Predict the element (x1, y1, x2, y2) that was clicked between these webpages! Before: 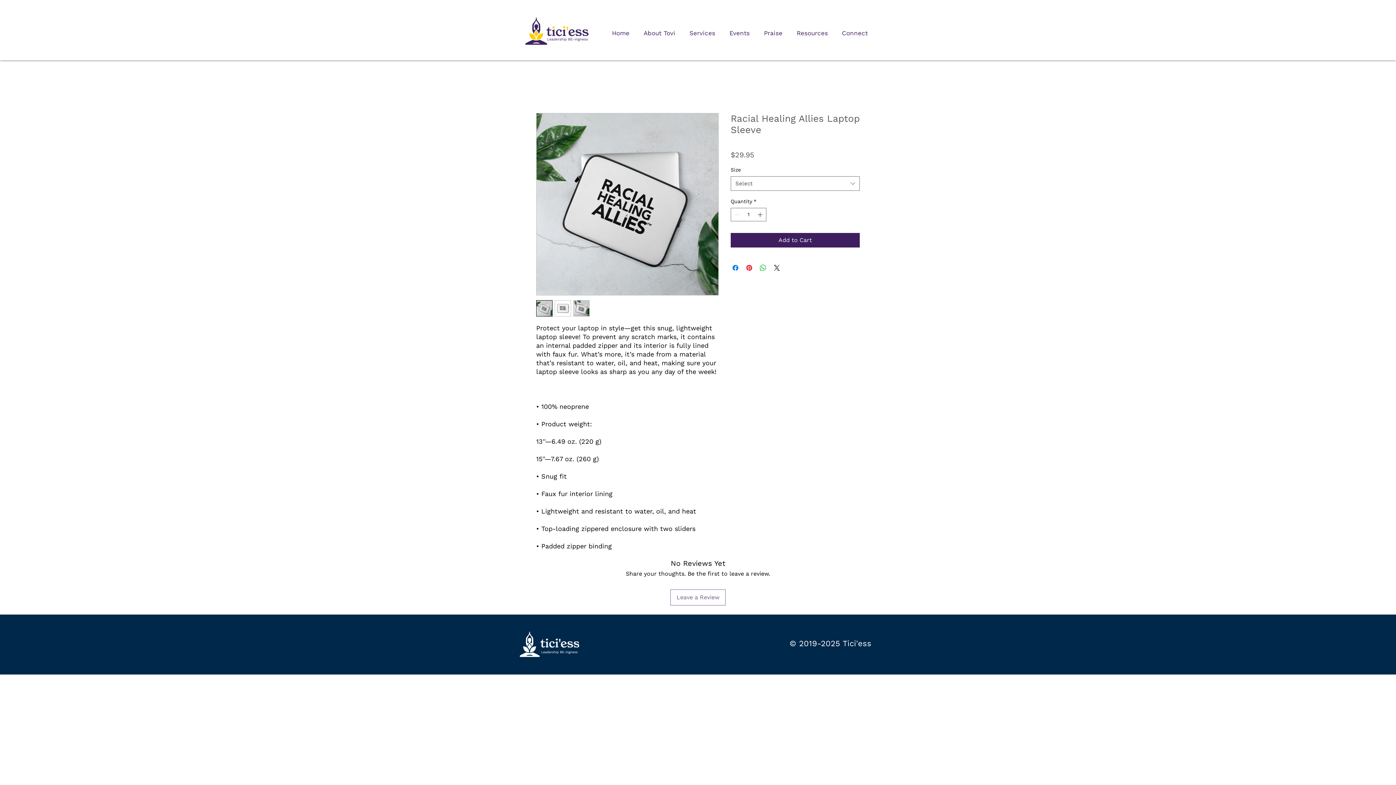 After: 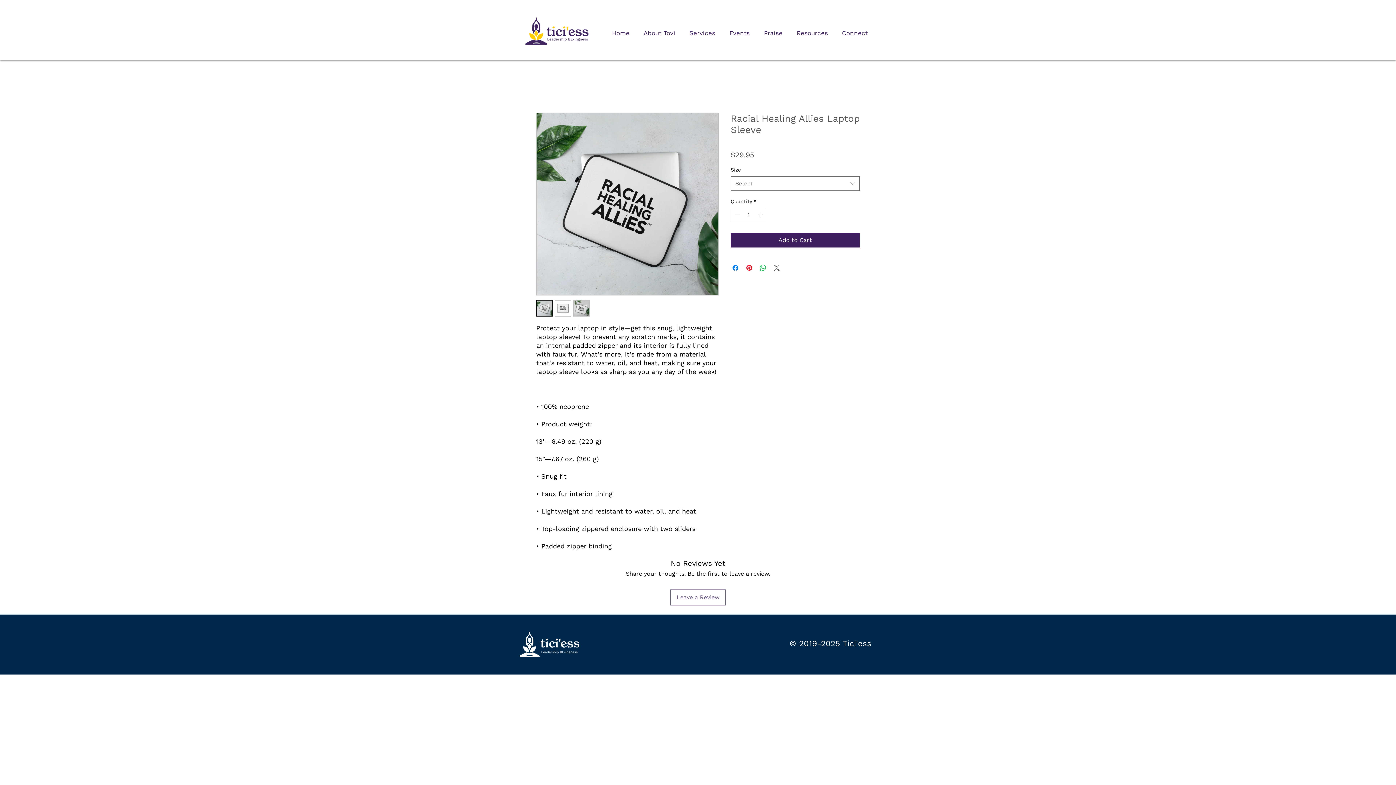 Action: bbox: (772, 263, 781, 272) label: Share on X